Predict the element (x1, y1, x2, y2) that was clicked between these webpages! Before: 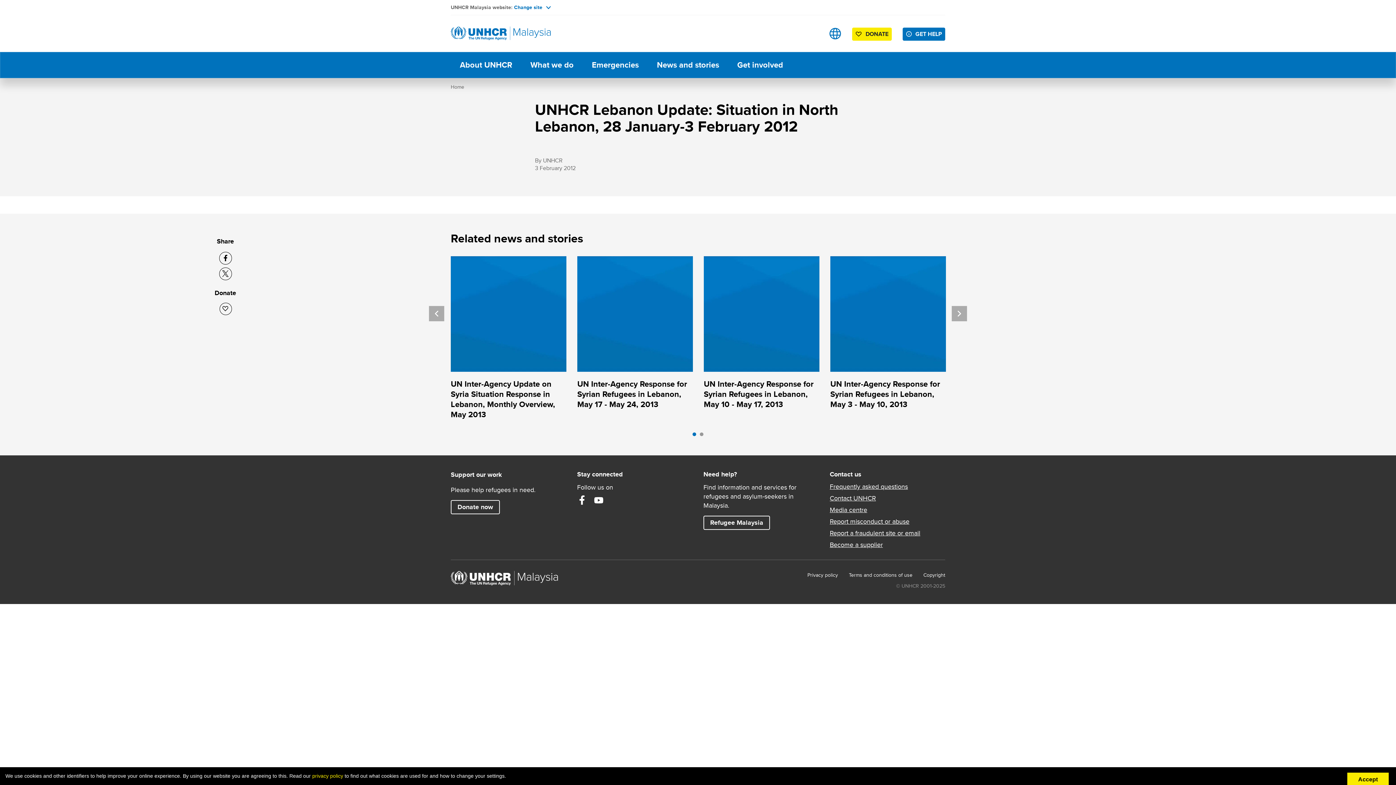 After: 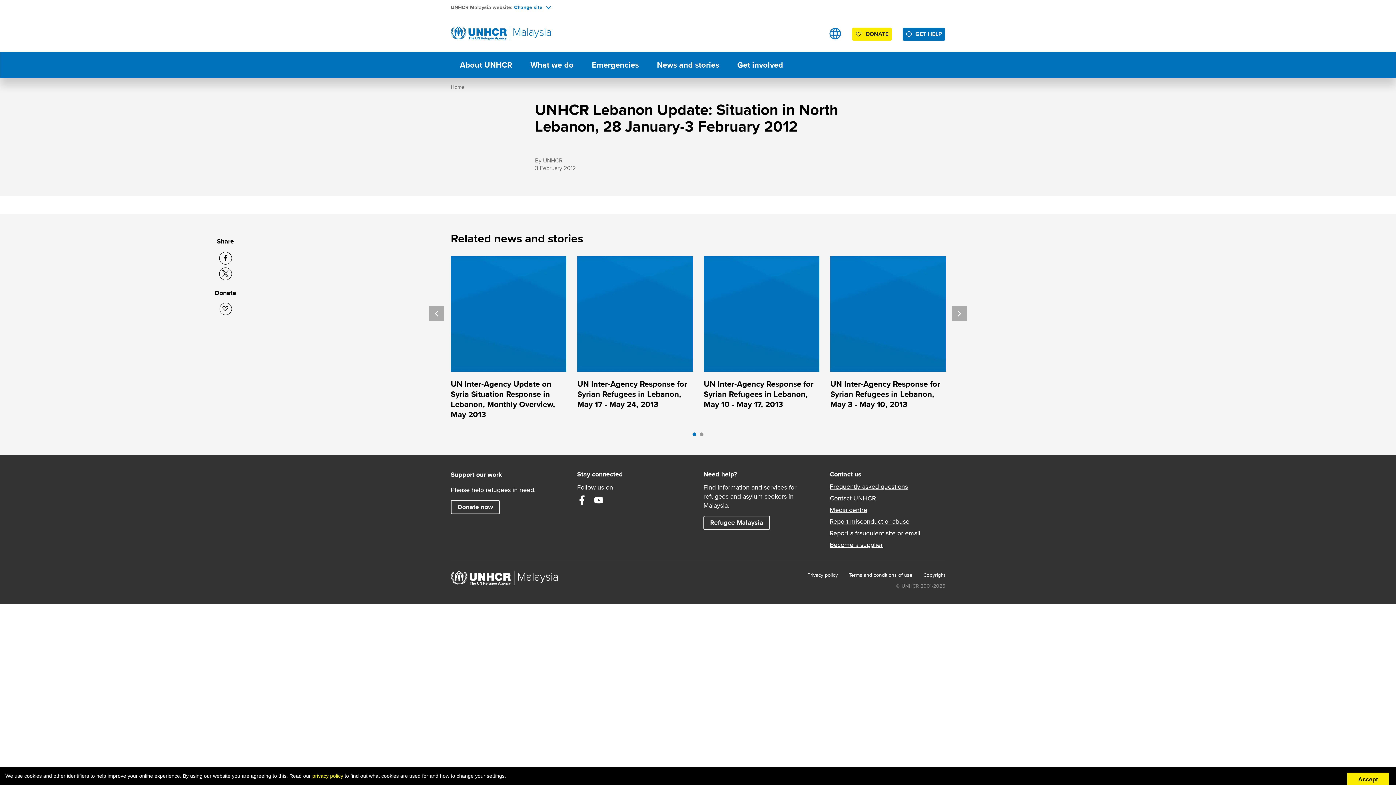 Action: bbox: (692, 432, 700, 439) label: 1 of 2